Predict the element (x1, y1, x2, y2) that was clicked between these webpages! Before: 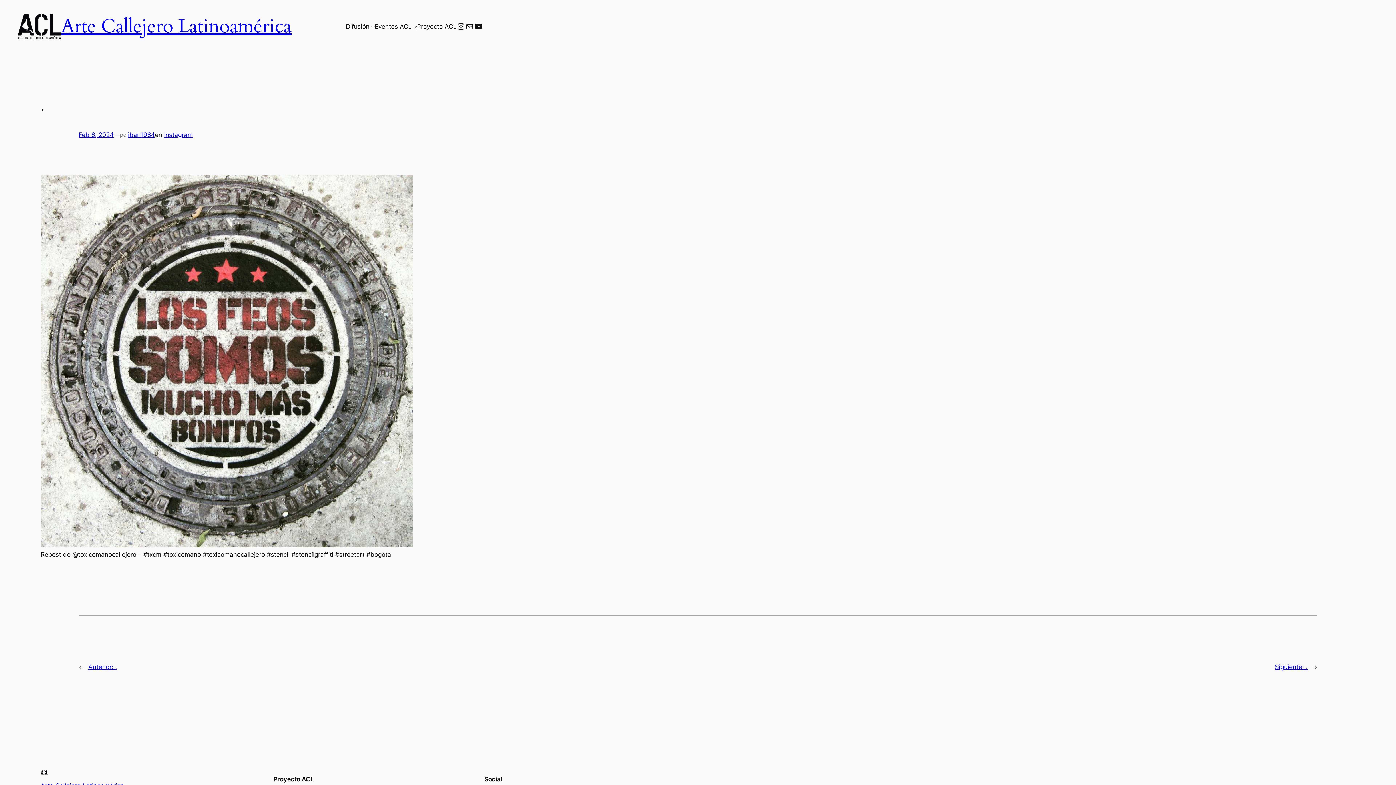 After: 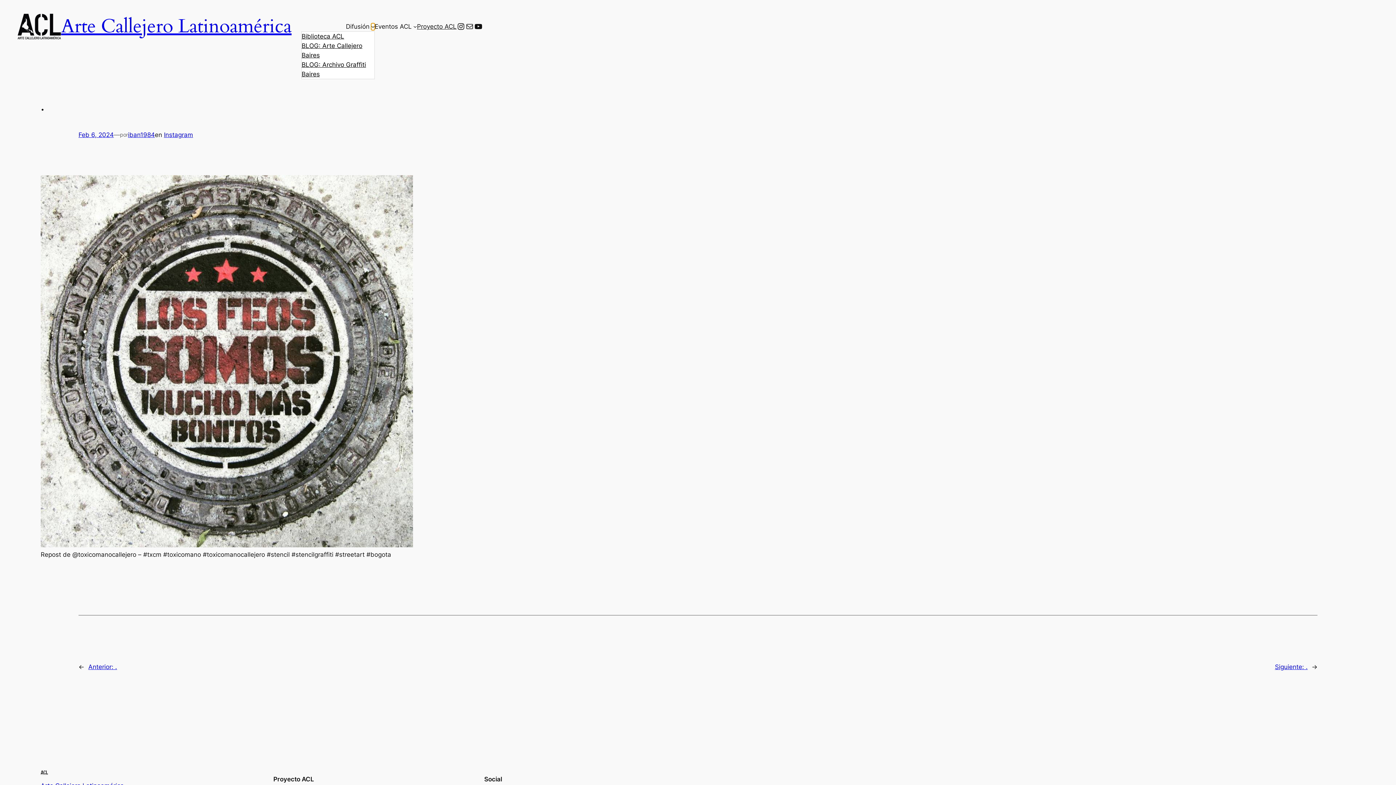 Action: label: Submenú de Difusión bbox: (371, 24, 374, 28)